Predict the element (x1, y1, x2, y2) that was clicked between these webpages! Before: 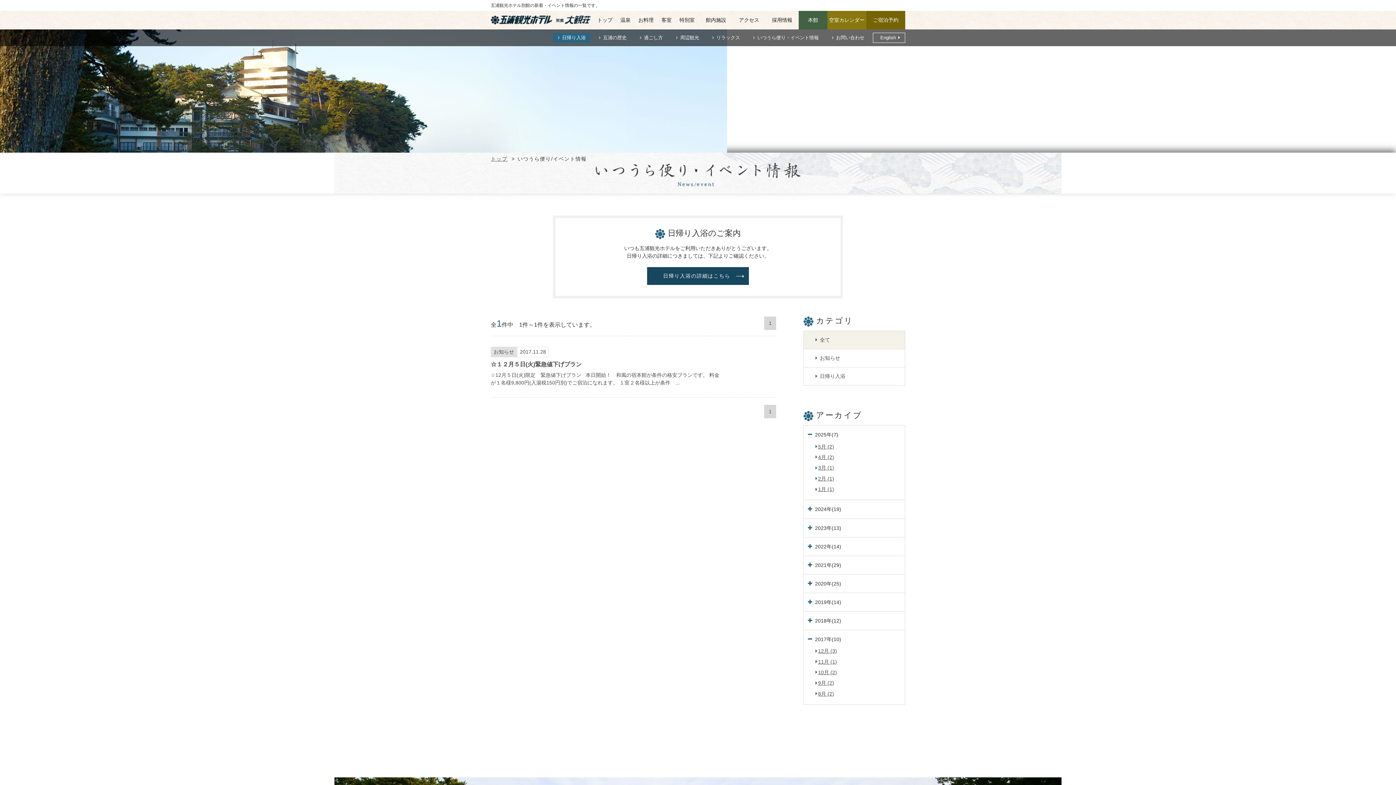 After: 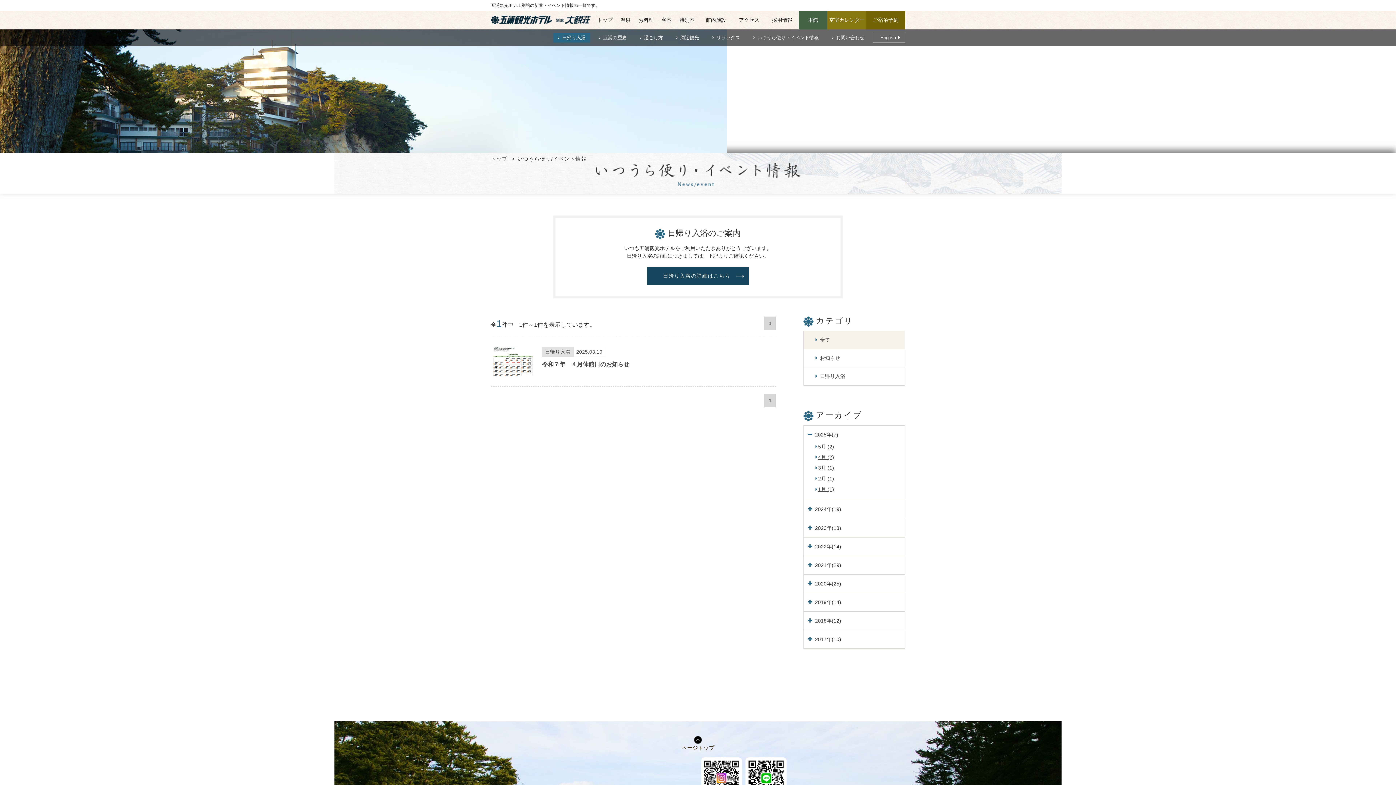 Action: bbox: (818, 464, 901, 472) label: 3月 (1)